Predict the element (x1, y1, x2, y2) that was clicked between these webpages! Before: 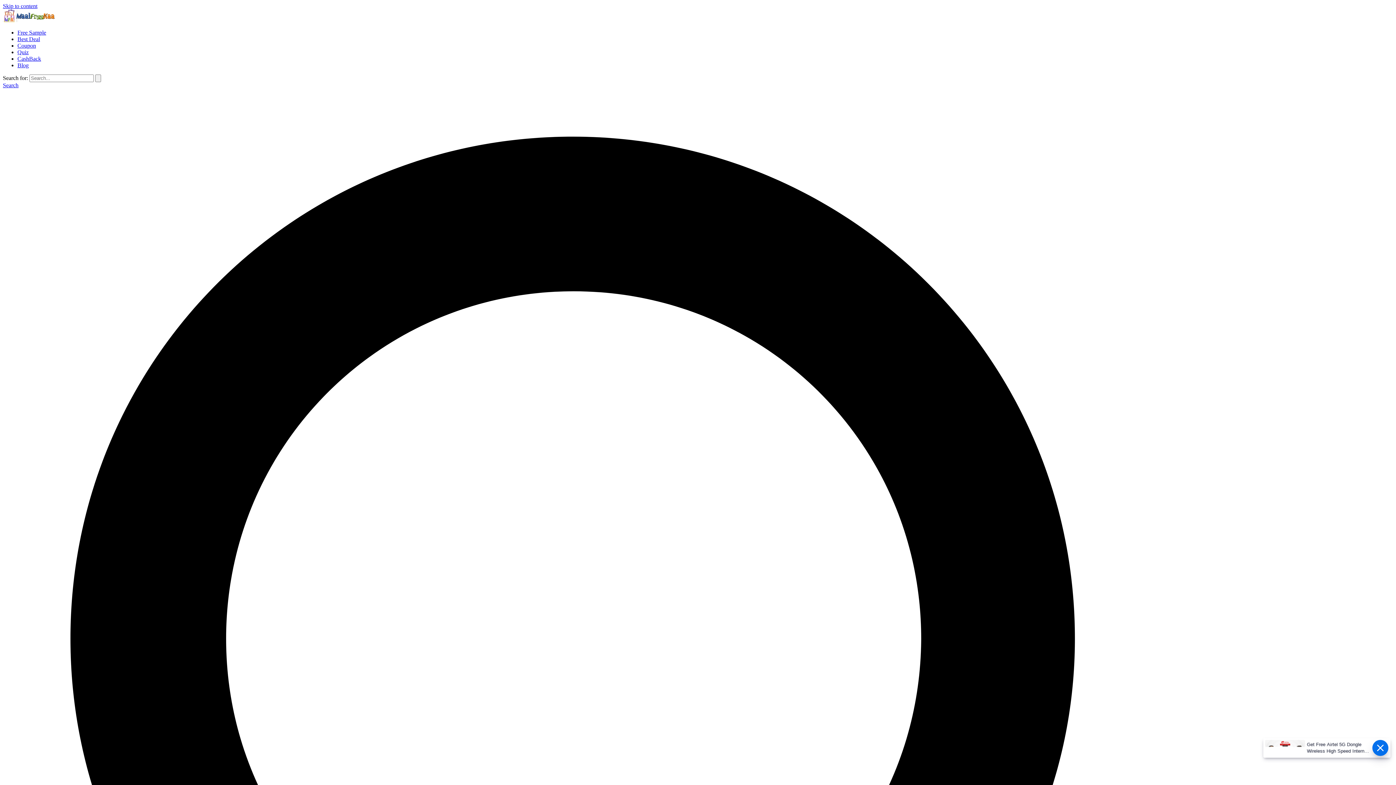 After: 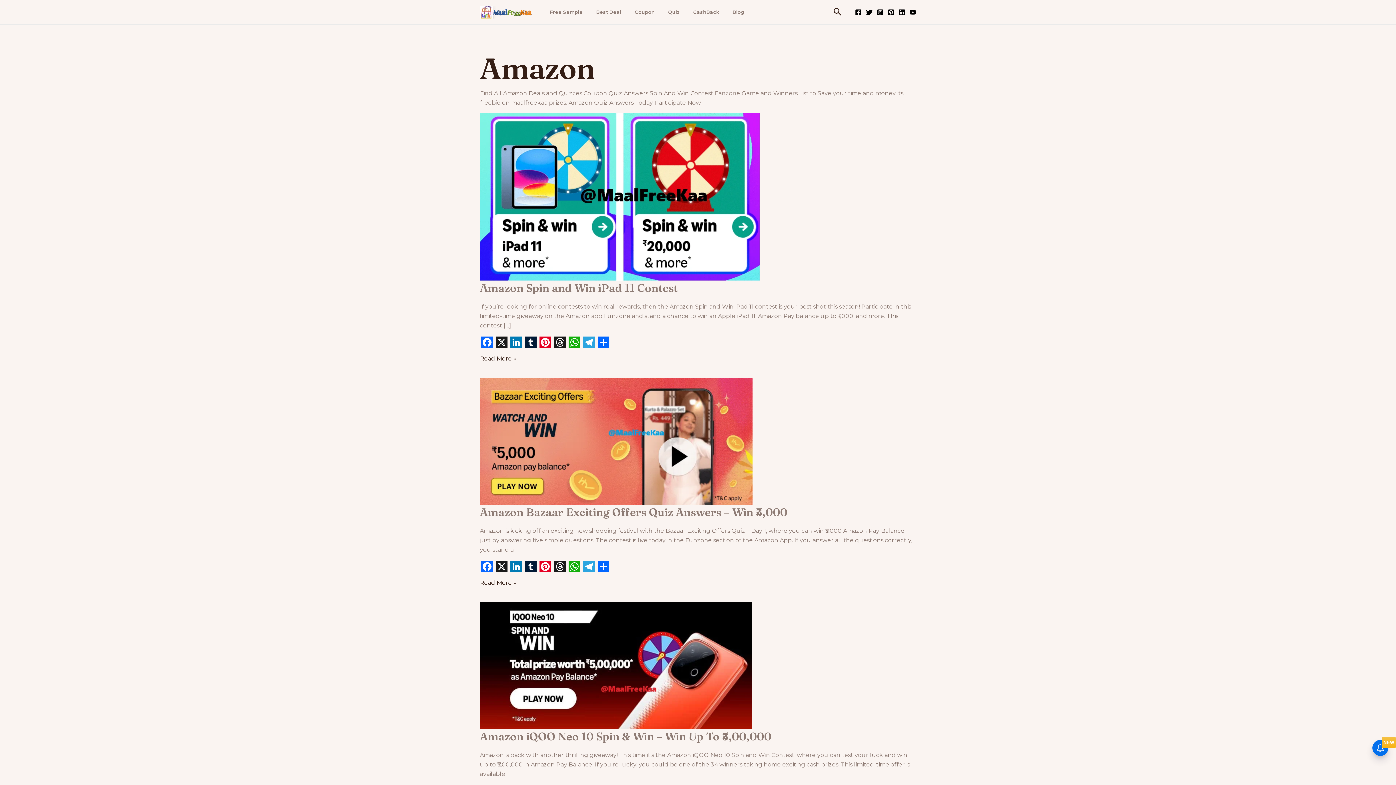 Action: label: Quiz bbox: (17, 49, 28, 55)